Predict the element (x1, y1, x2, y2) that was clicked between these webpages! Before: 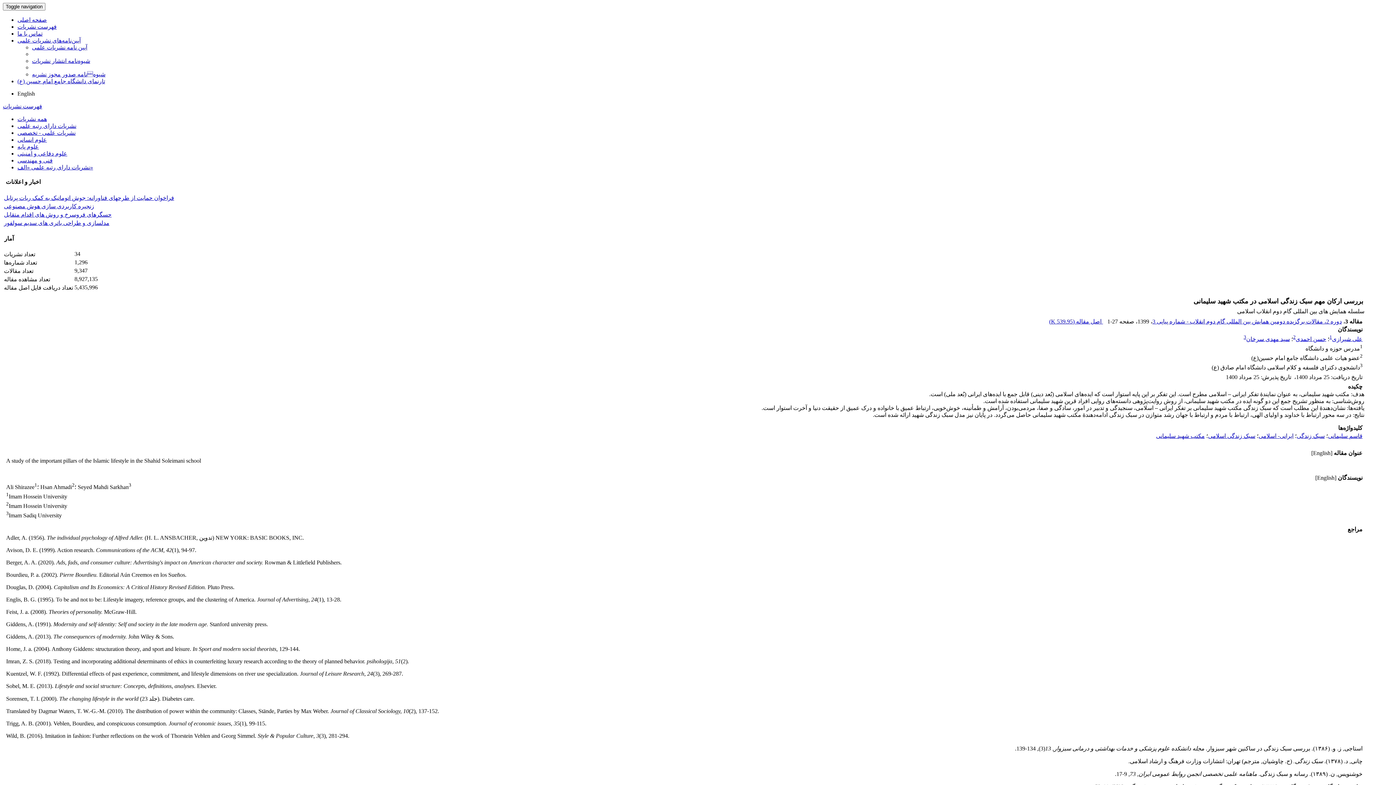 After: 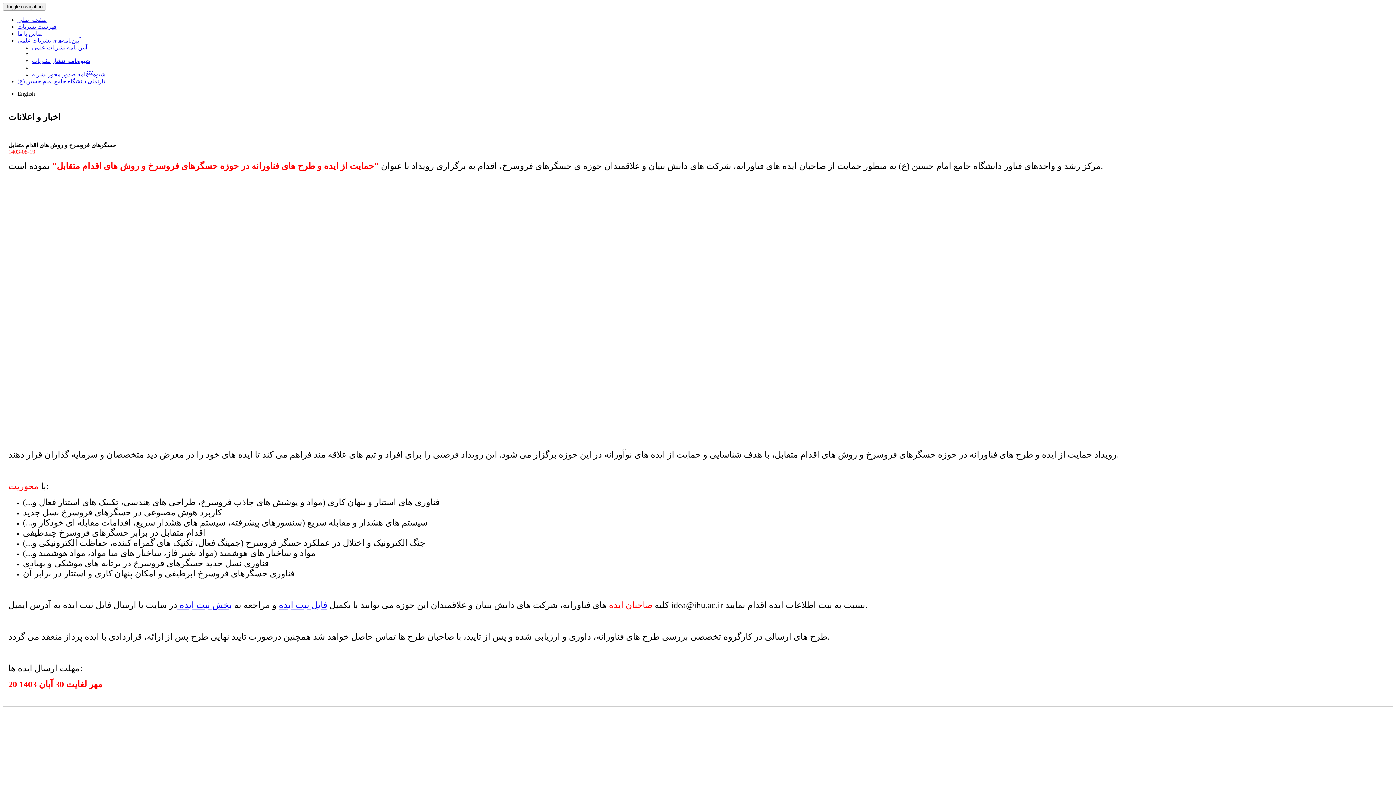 Action: bbox: (4, 211, 111, 217) label: حسگرهای فروسرخ و روش های اقدام متقابل